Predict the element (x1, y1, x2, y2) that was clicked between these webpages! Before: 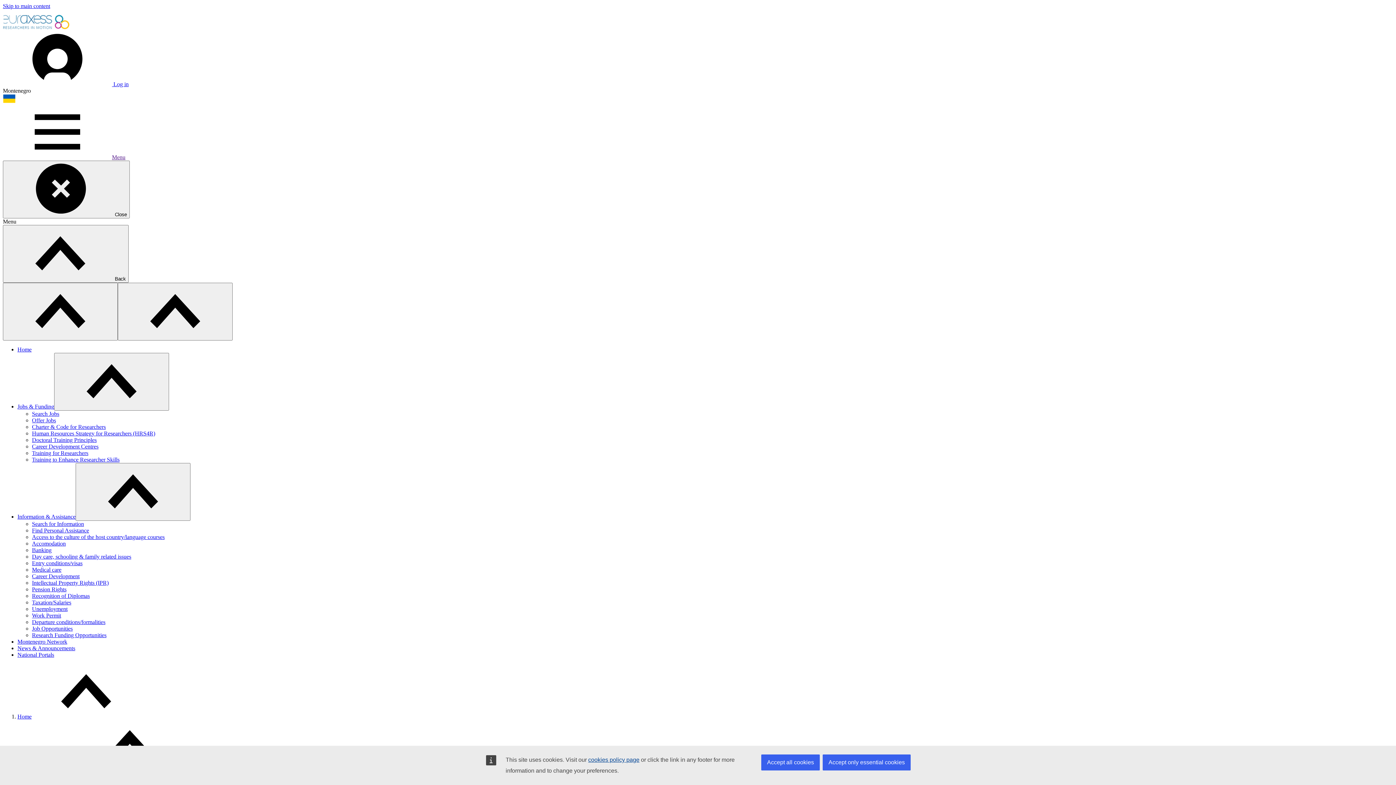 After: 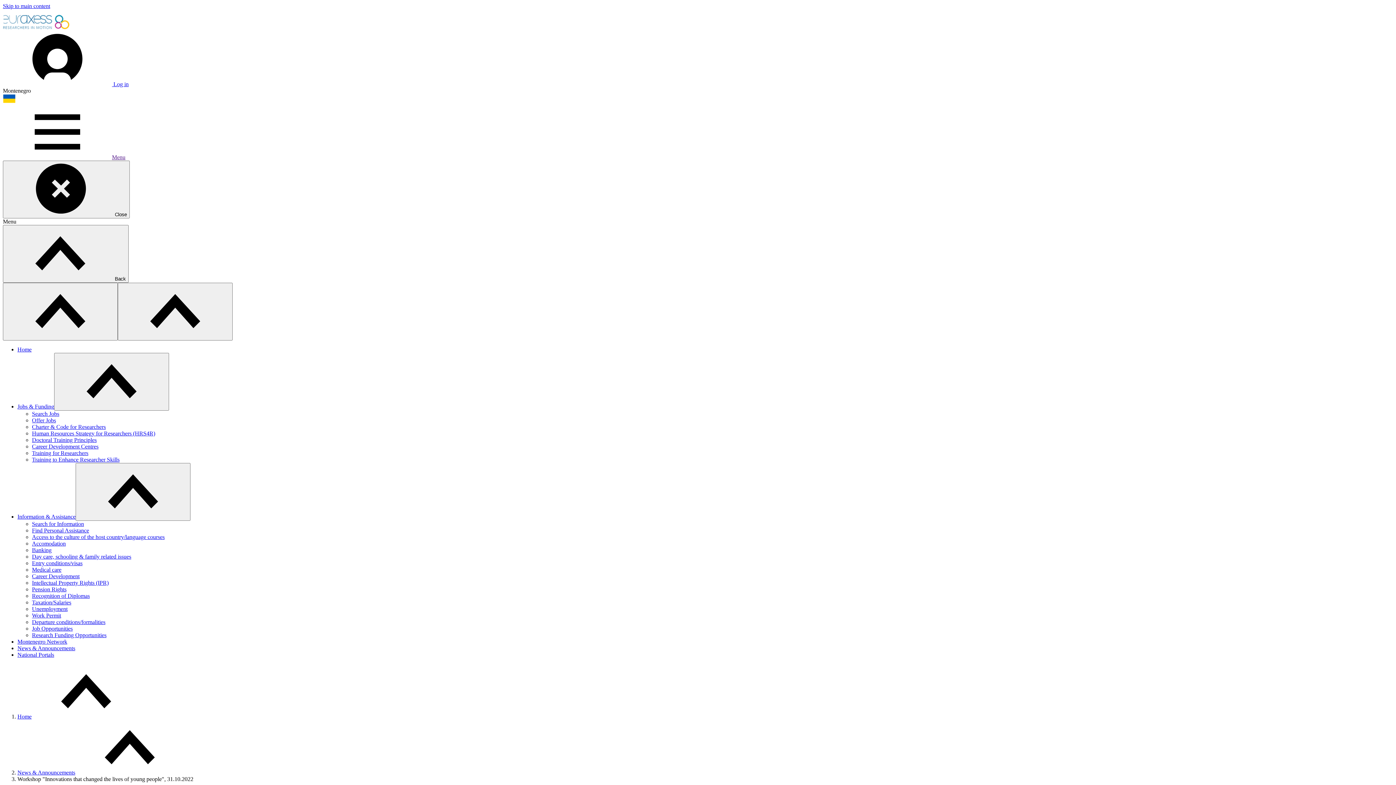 Action: label: Accept only essential cookies bbox: (822, 754, 910, 770)